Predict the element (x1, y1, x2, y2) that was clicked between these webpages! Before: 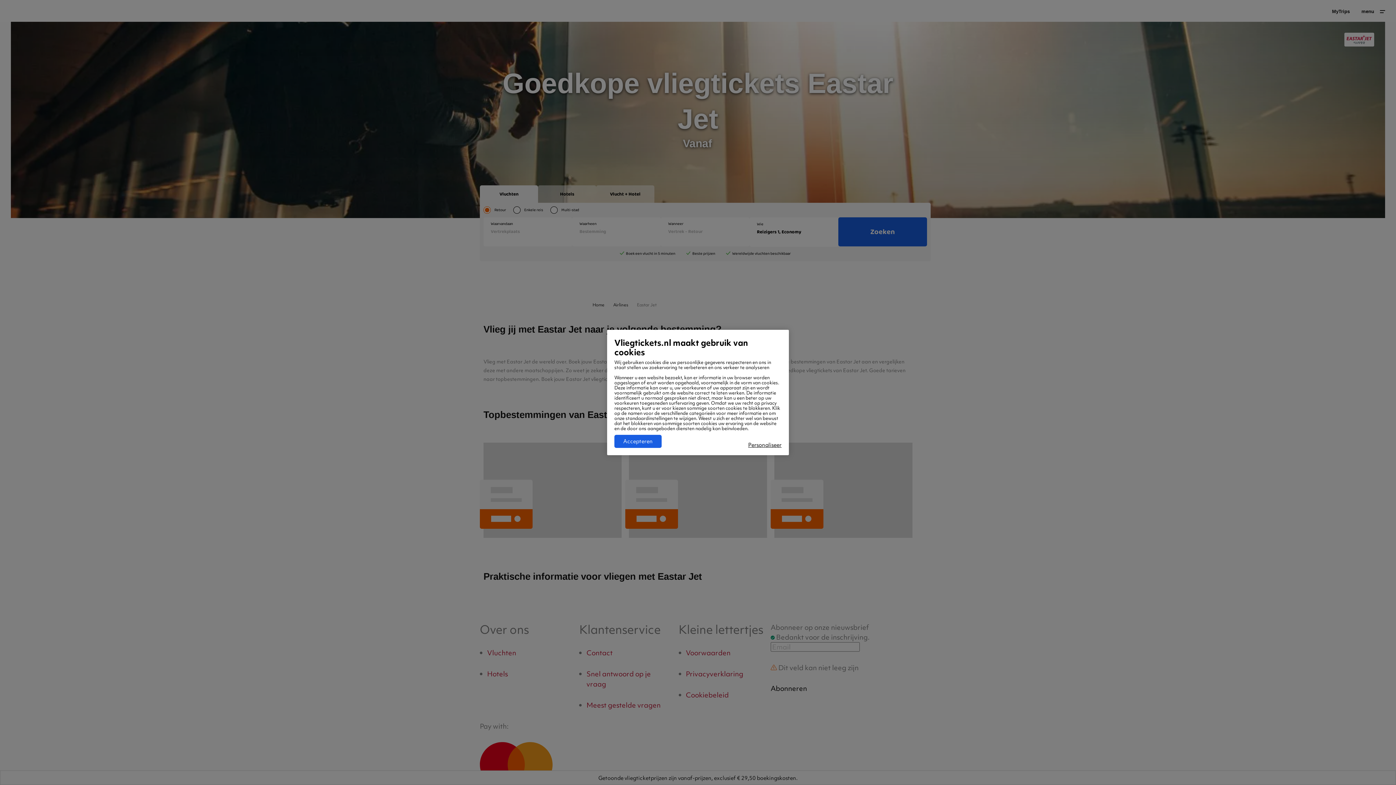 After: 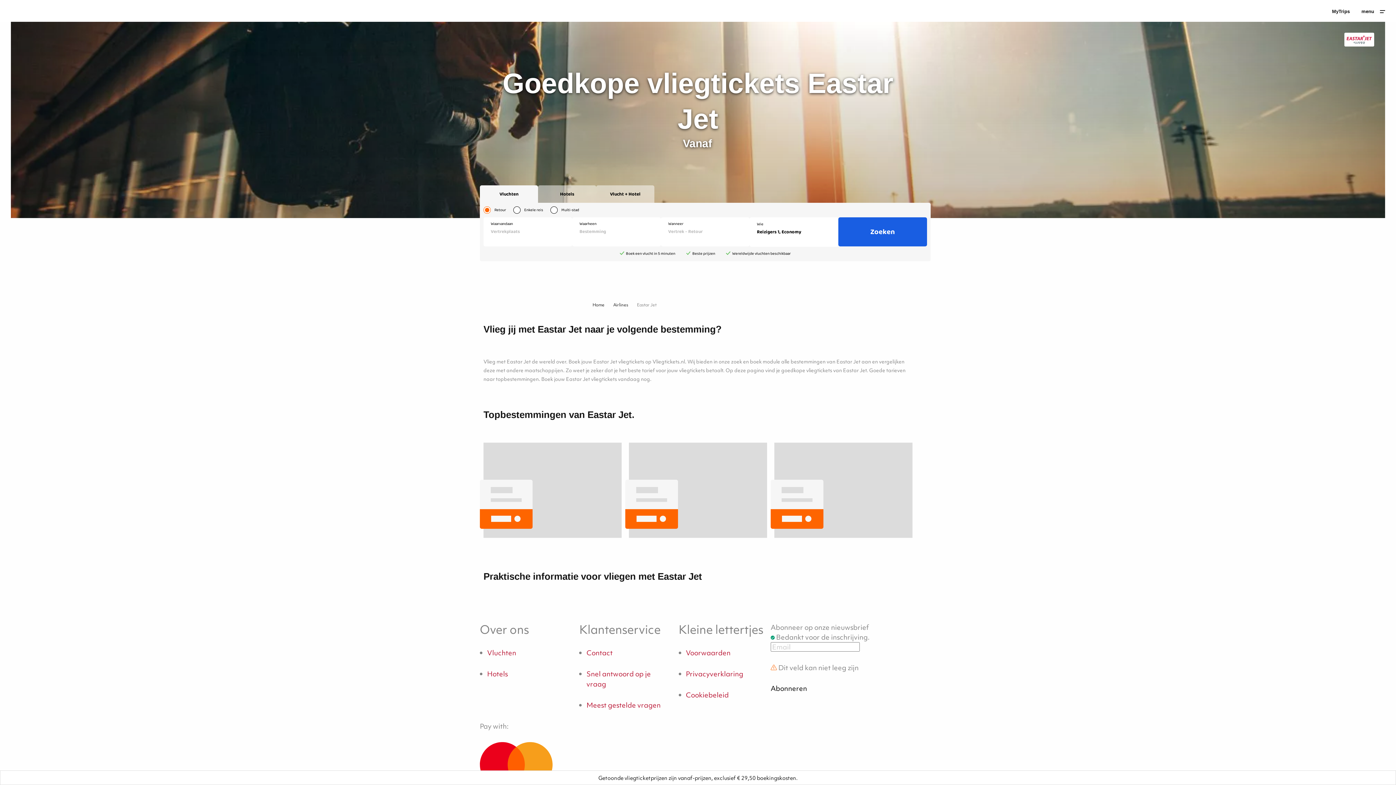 Action: label: Accepteren bbox: (614, 435, 661, 448)